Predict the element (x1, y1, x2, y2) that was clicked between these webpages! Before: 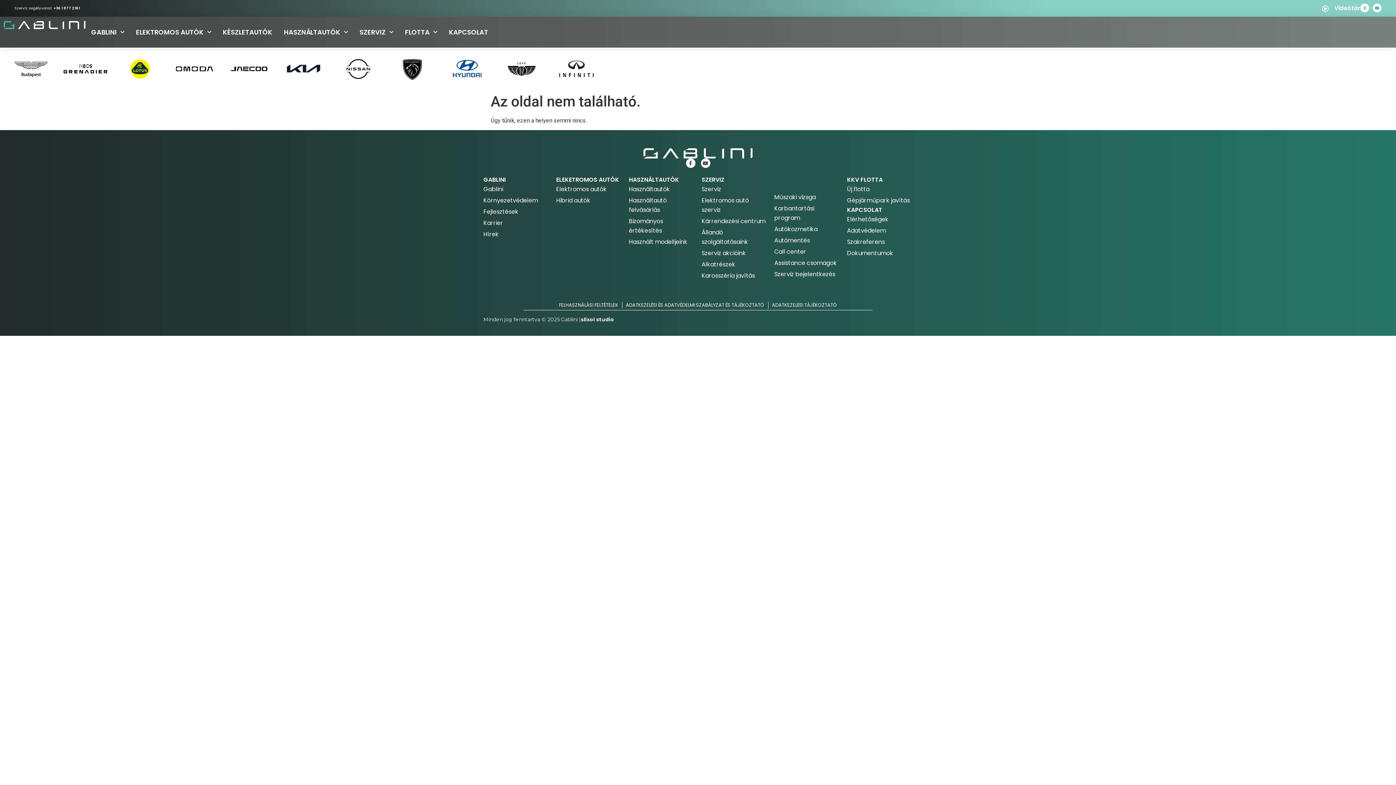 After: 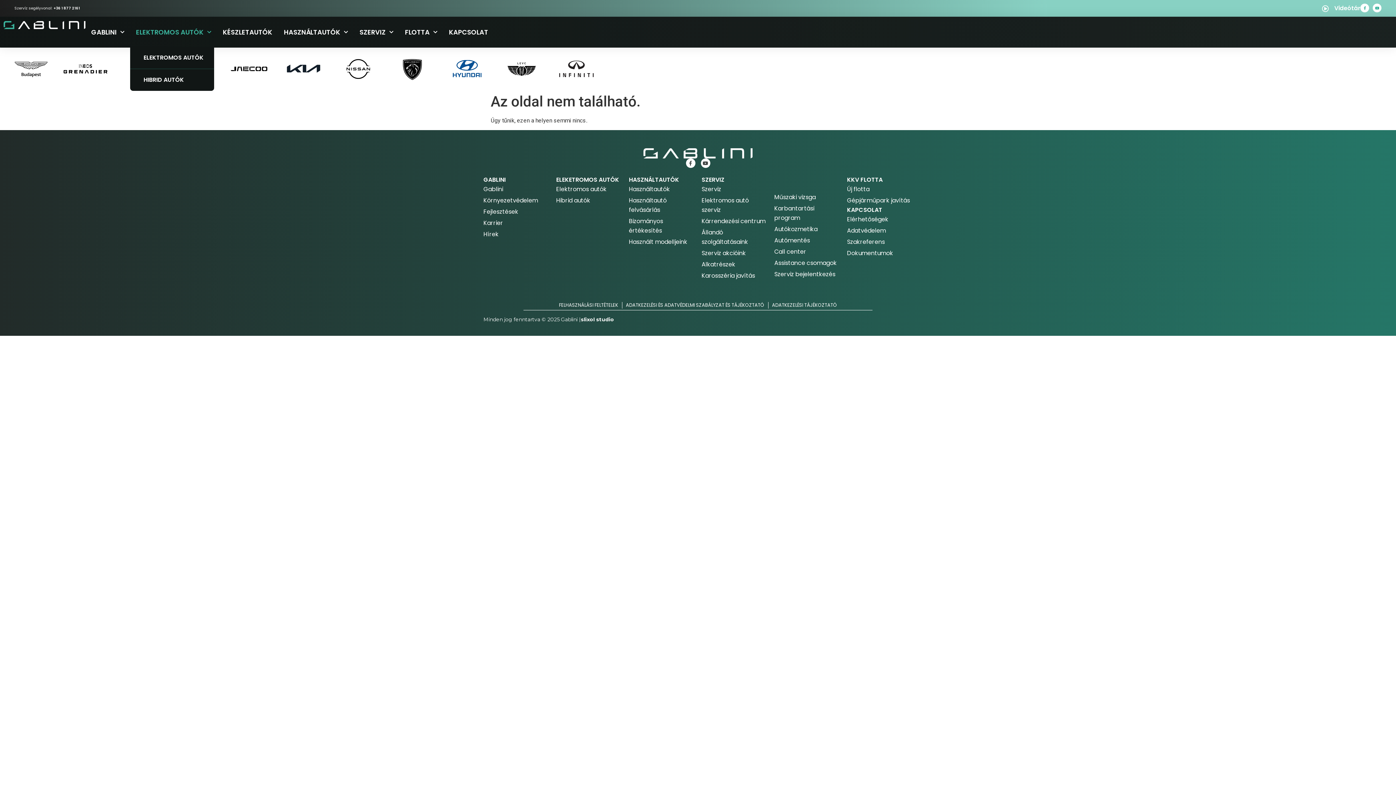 Action: label: ELEKTROMOS AUTÓK bbox: (130, 28, 217, 36)